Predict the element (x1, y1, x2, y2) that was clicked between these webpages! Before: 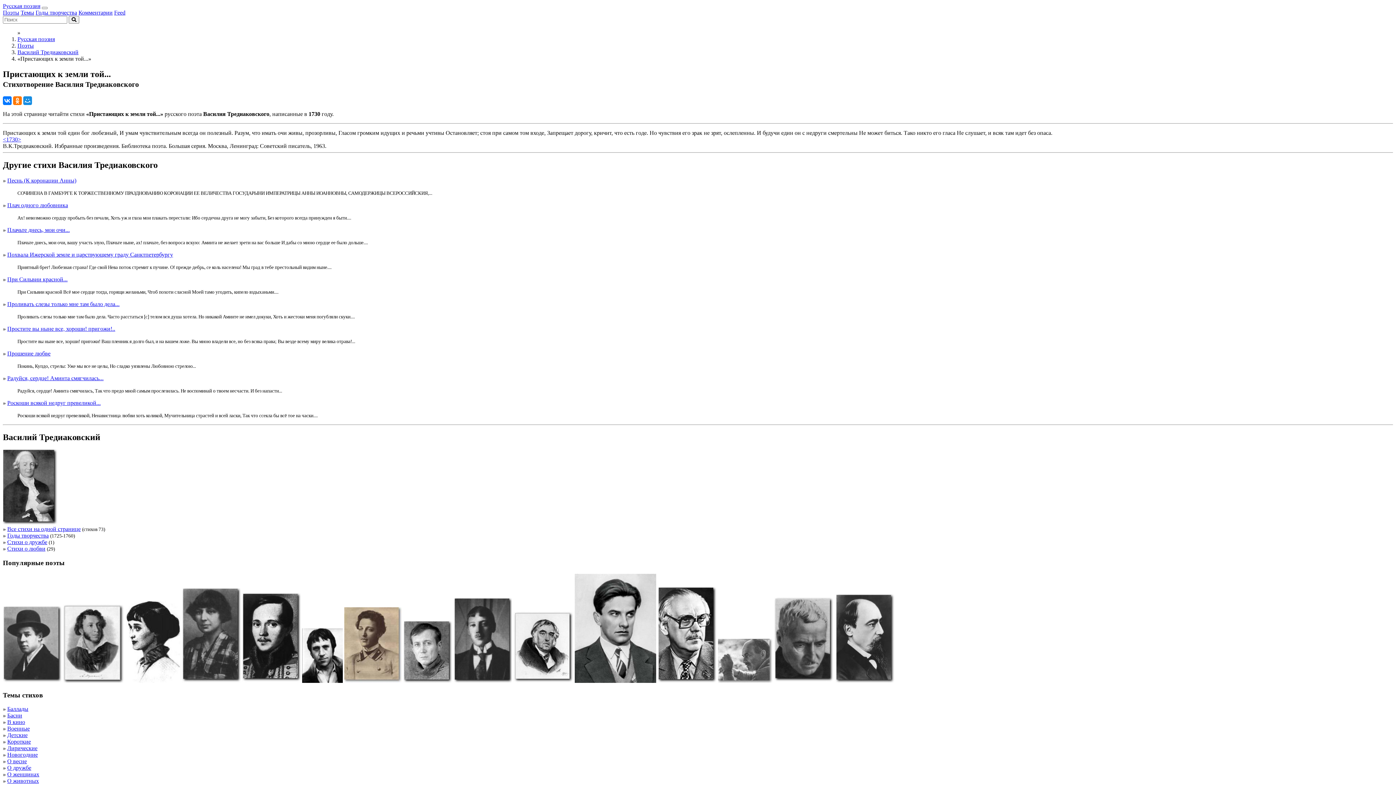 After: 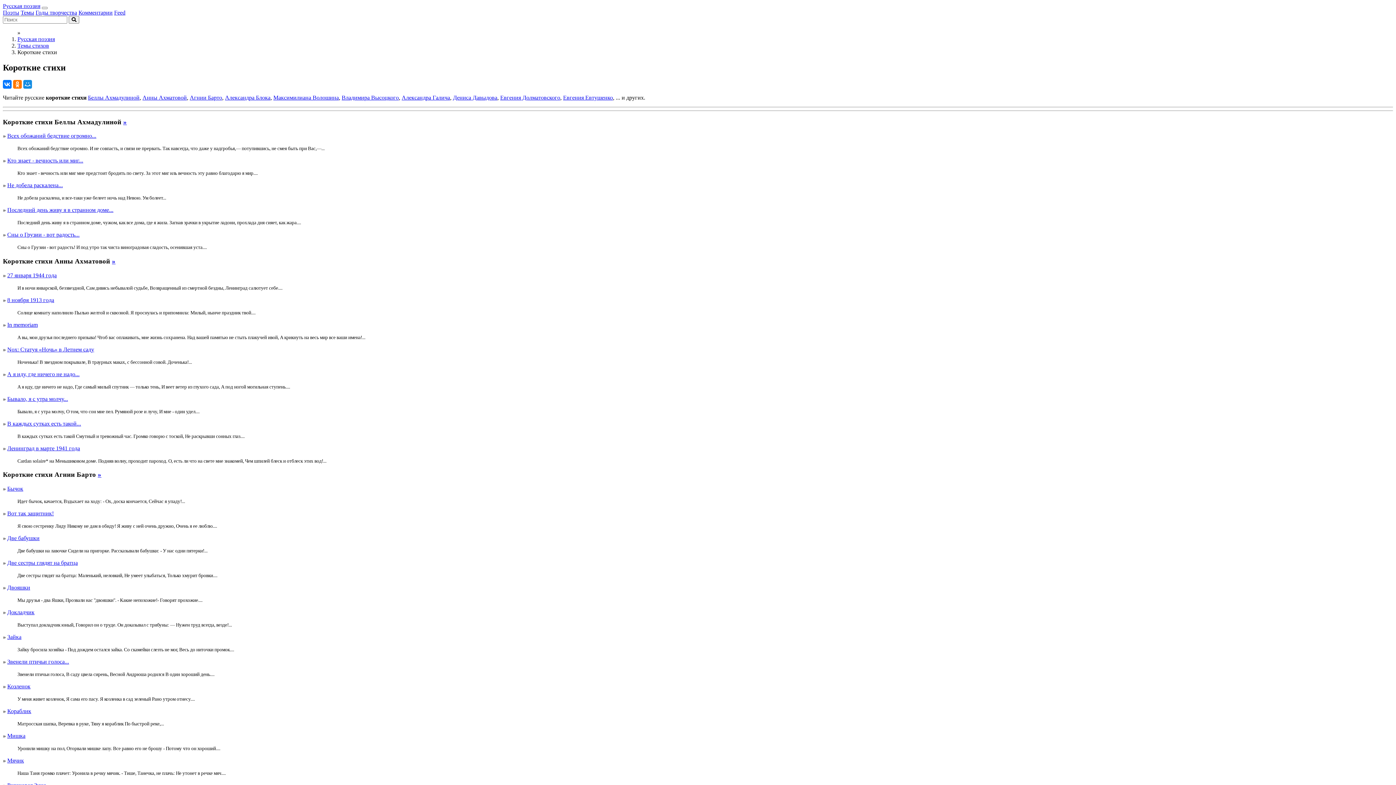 Action: label: Короткие bbox: (7, 739, 30, 745)